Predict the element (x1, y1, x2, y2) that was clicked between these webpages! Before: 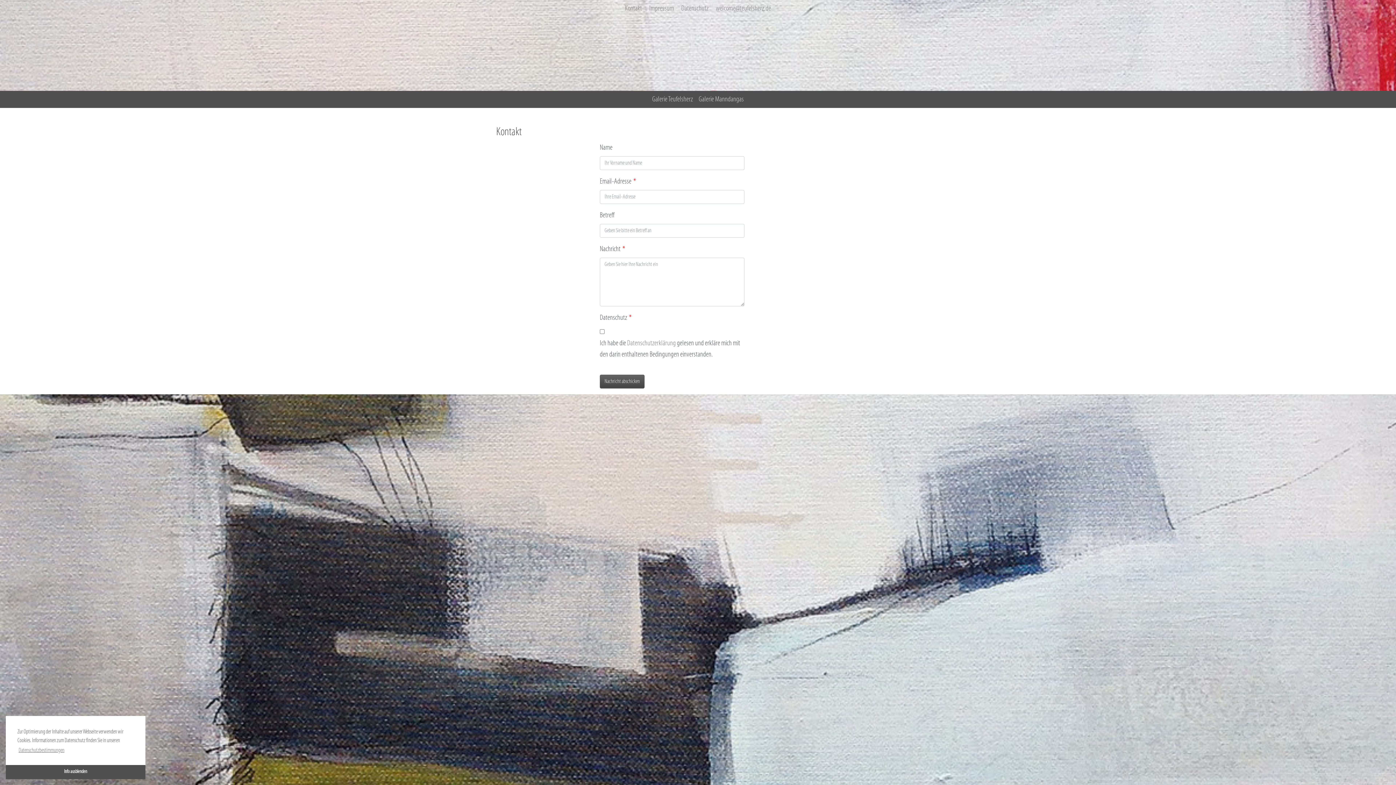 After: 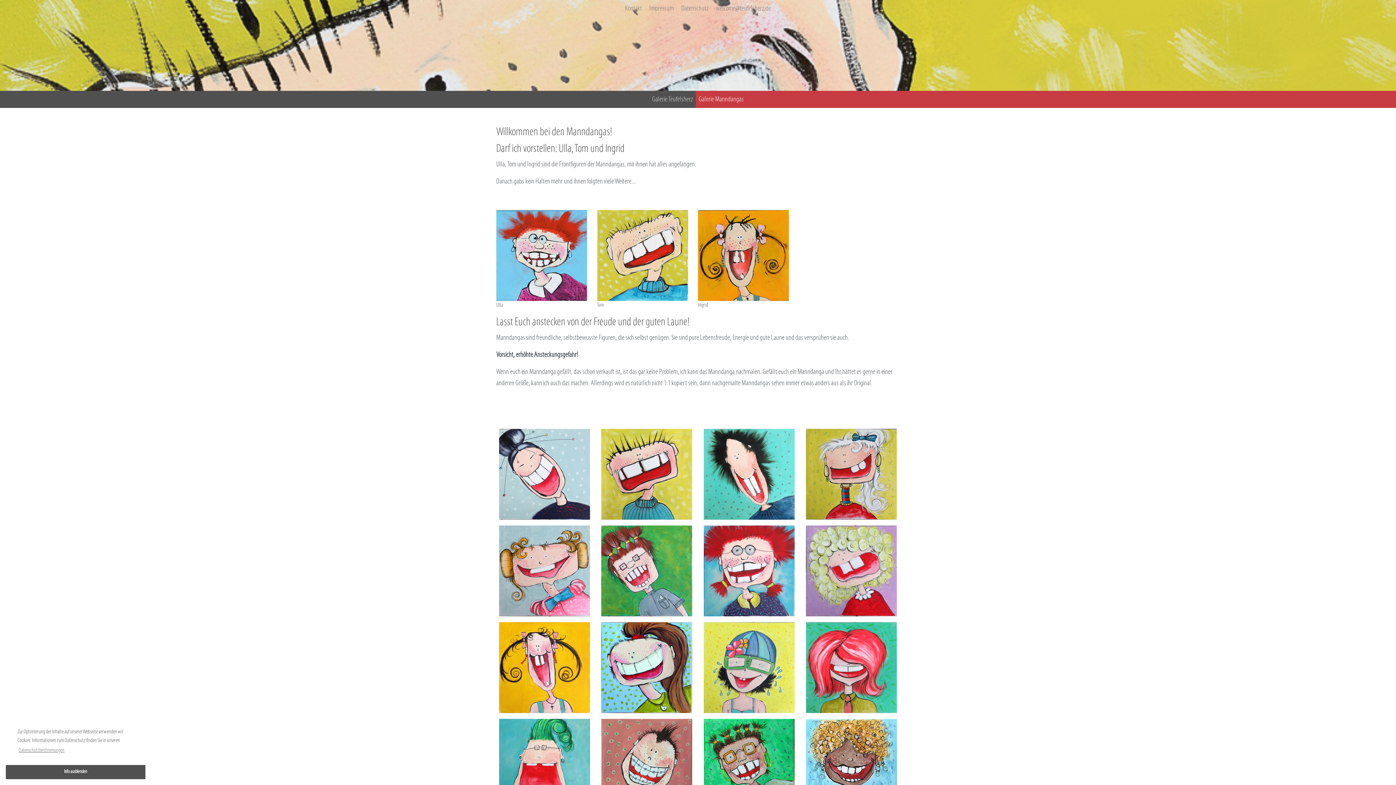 Action: bbox: (696, 90, 1396, 108) label: Galerie Manndangas